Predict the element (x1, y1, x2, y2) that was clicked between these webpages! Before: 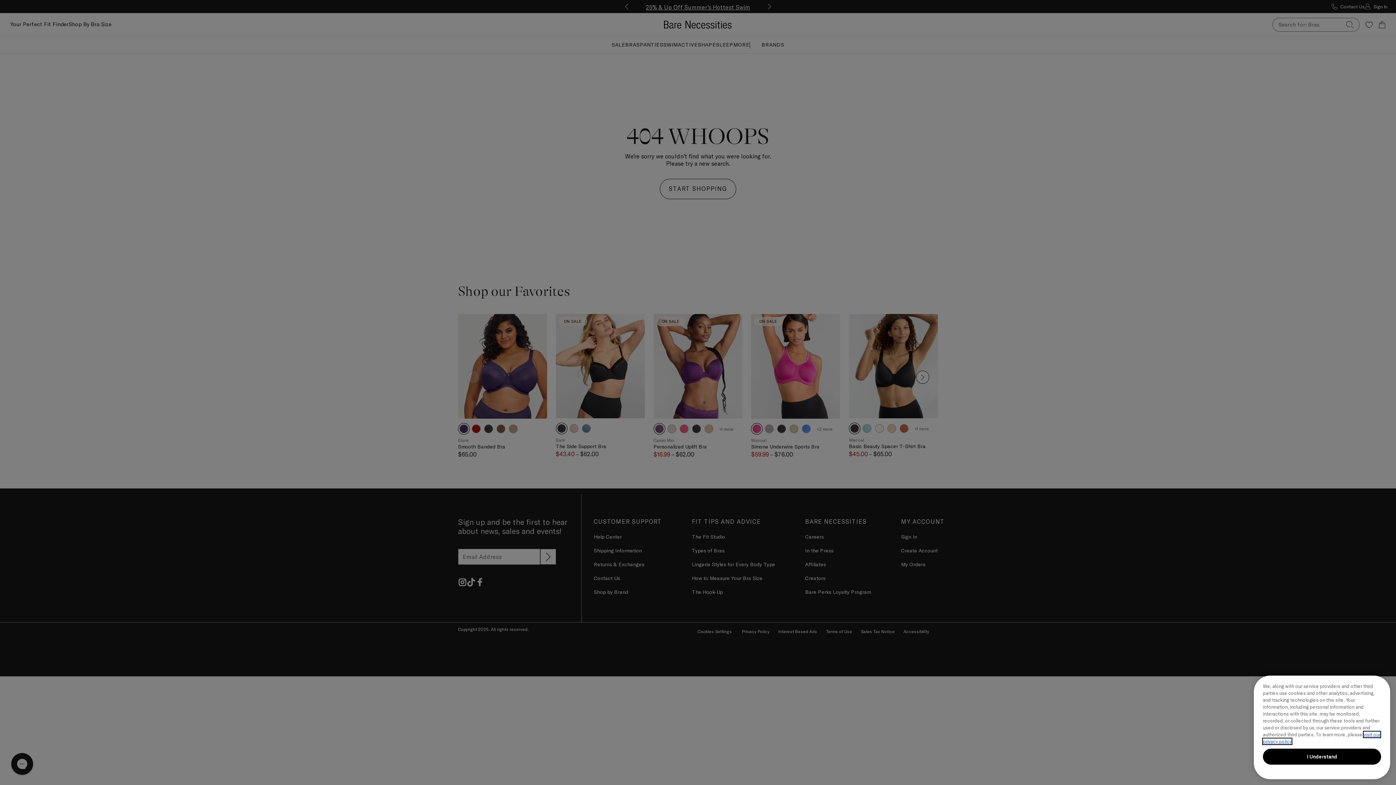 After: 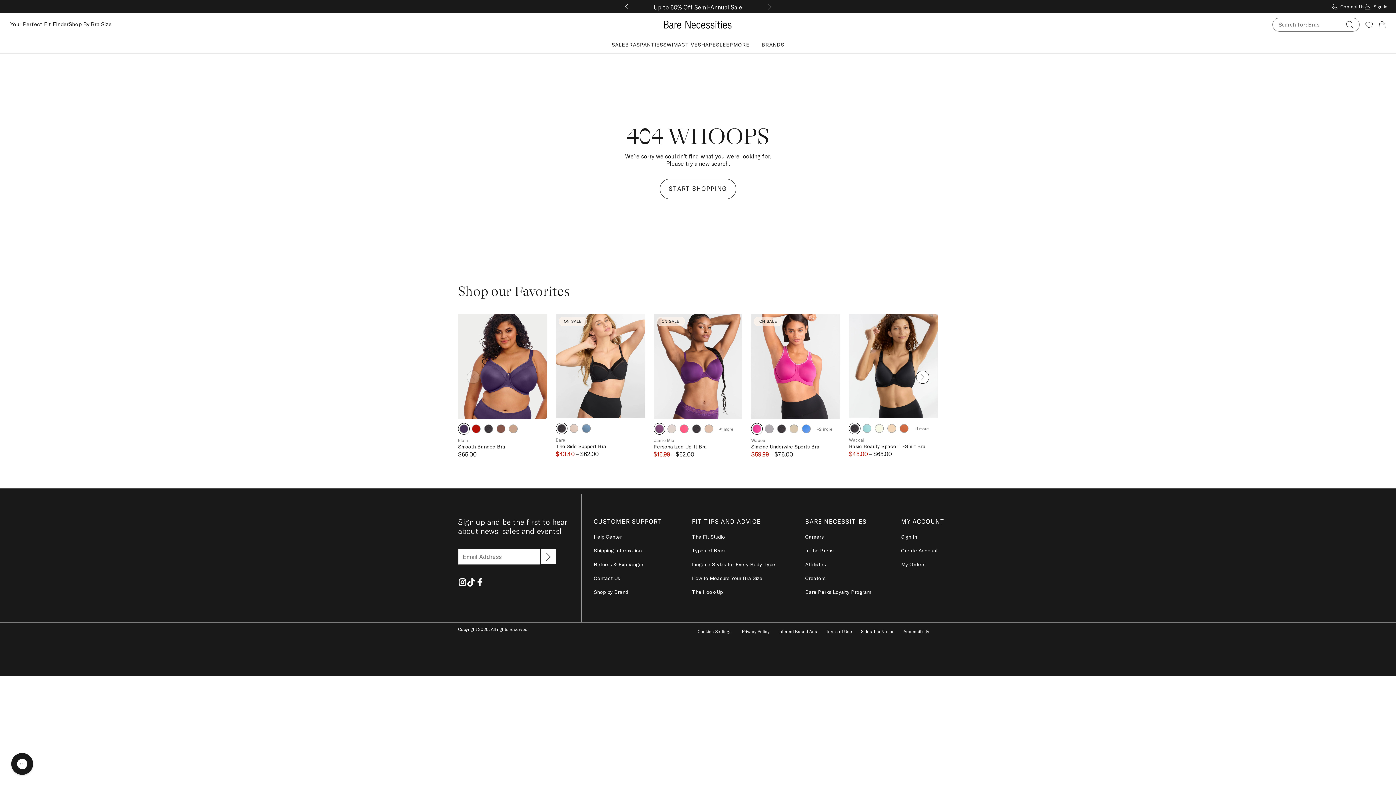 Action: bbox: (1263, 749, 1381, 765) label: I Understand